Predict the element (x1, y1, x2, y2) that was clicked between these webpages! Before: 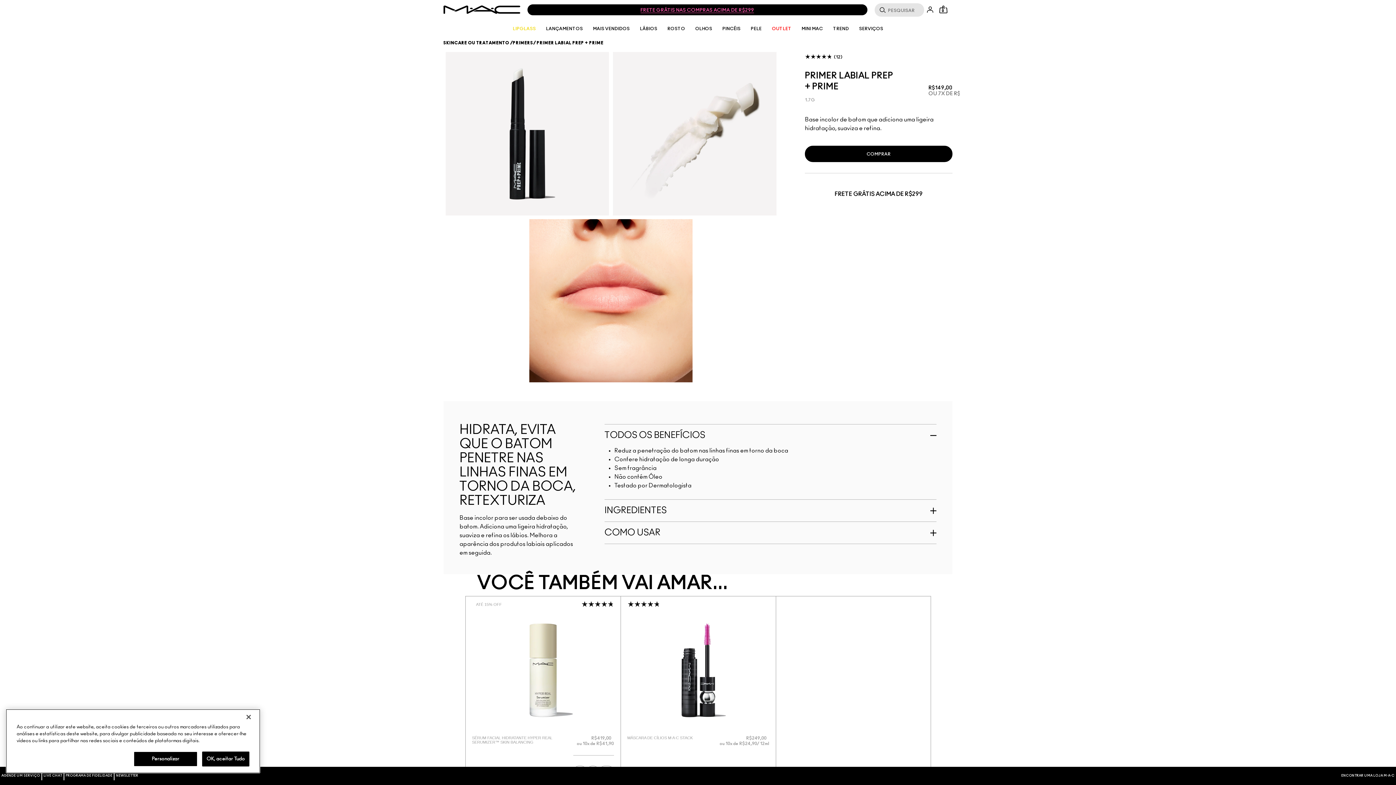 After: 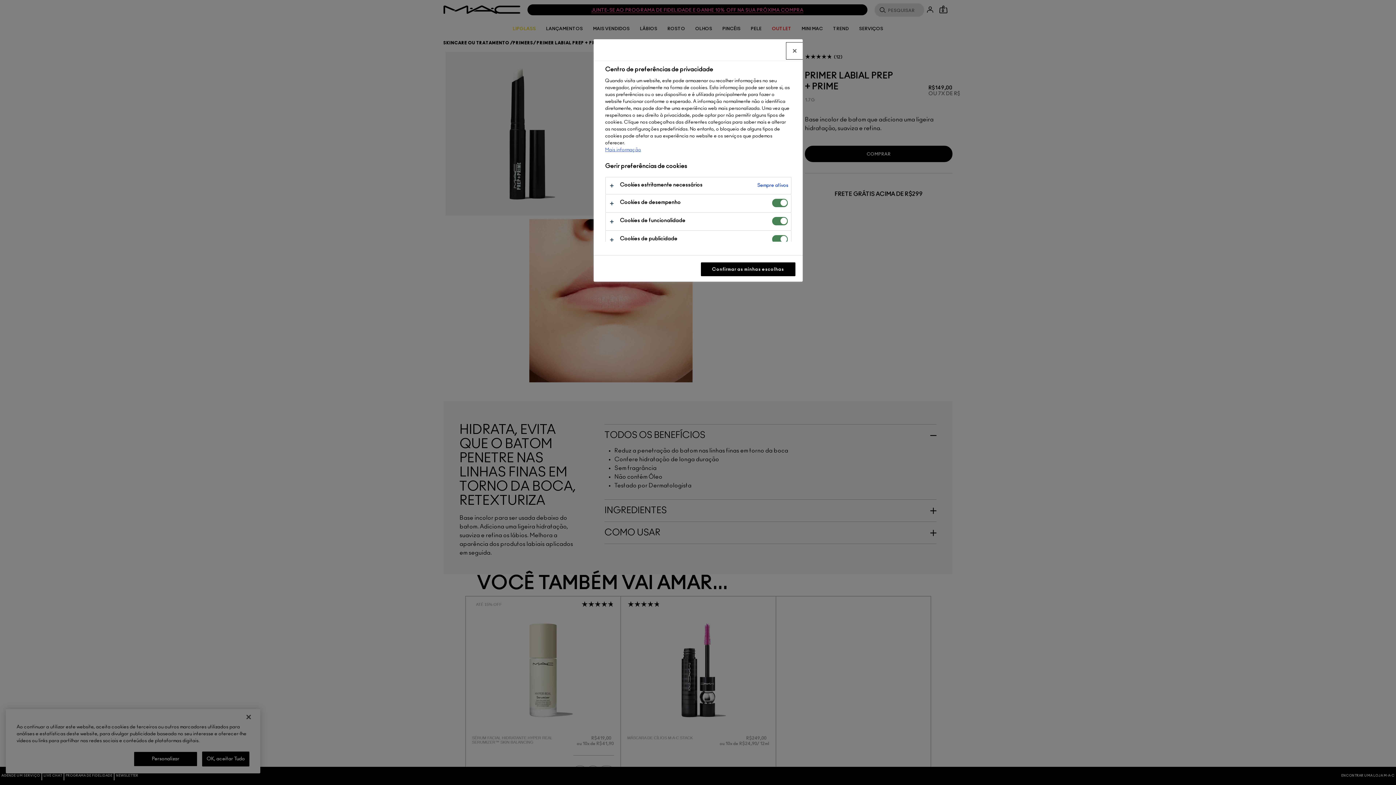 Action: label: Personalizar bbox: (133, 752, 197, 766)